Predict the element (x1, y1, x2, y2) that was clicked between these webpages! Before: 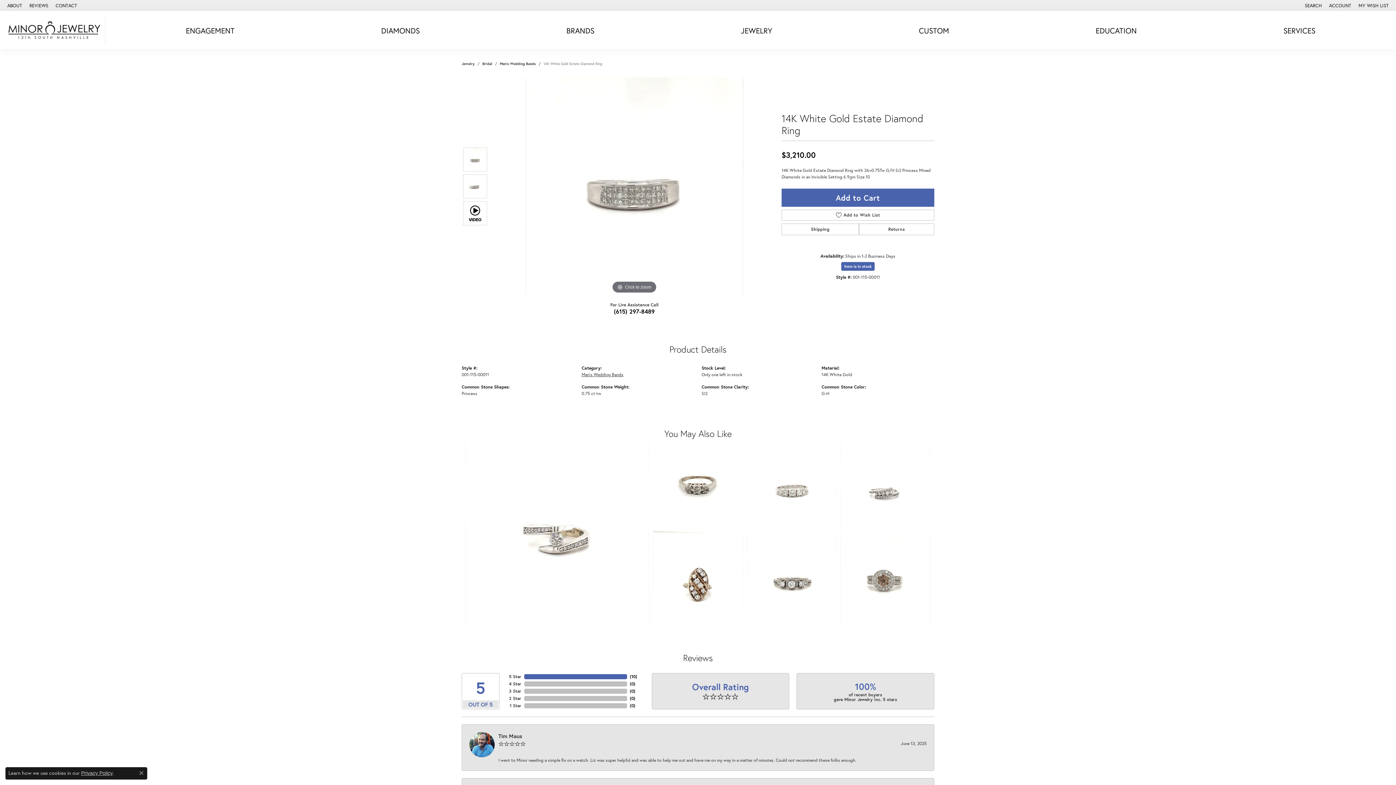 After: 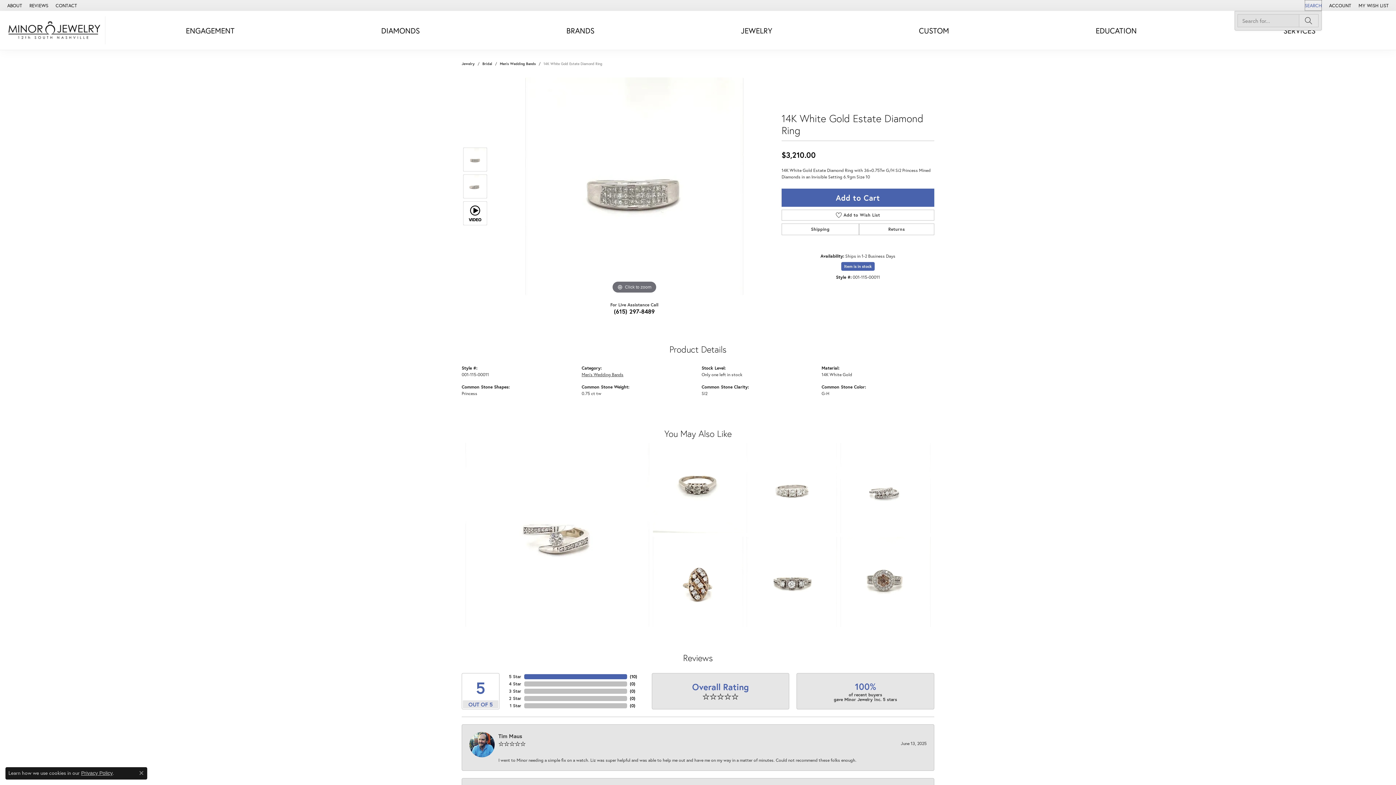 Action: bbox: (1305, 0, 1322, 10) label: Search